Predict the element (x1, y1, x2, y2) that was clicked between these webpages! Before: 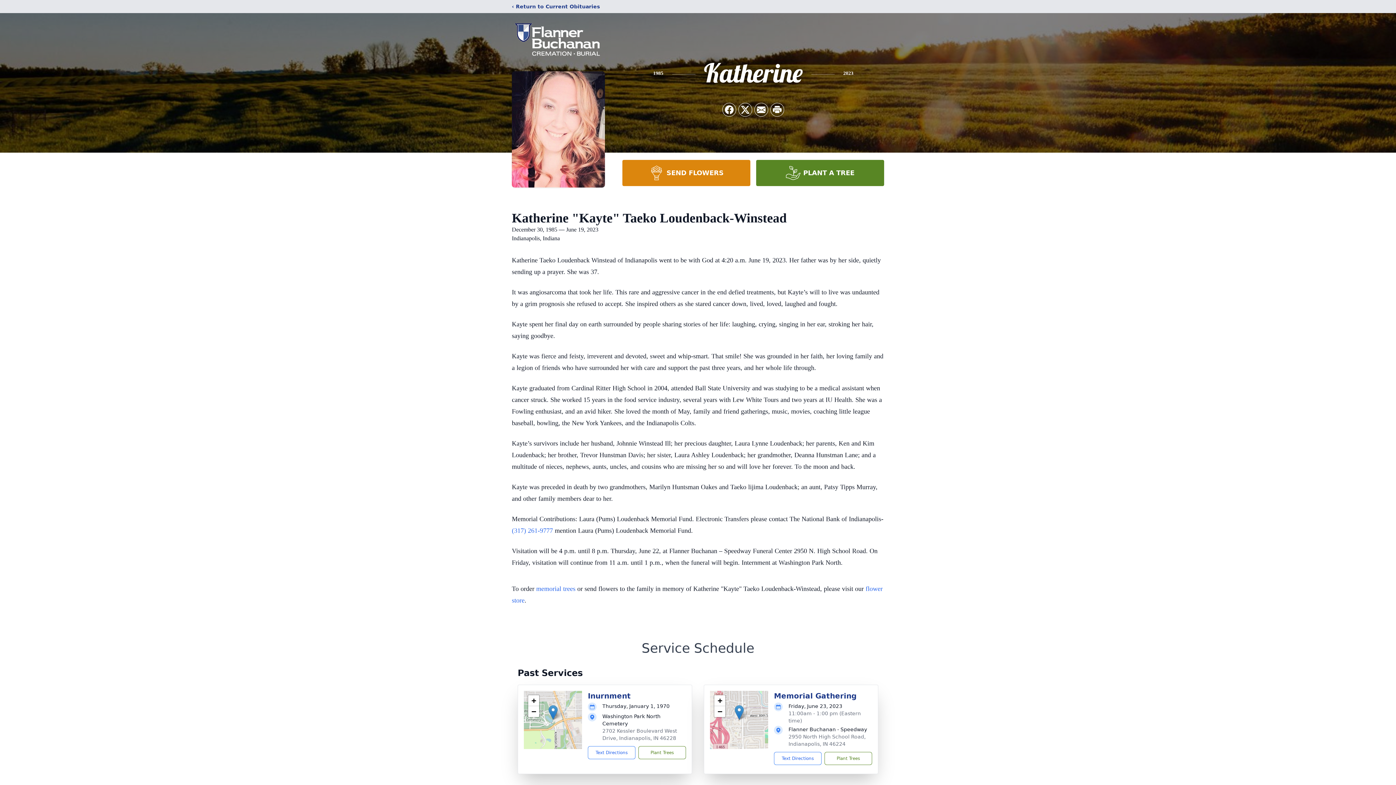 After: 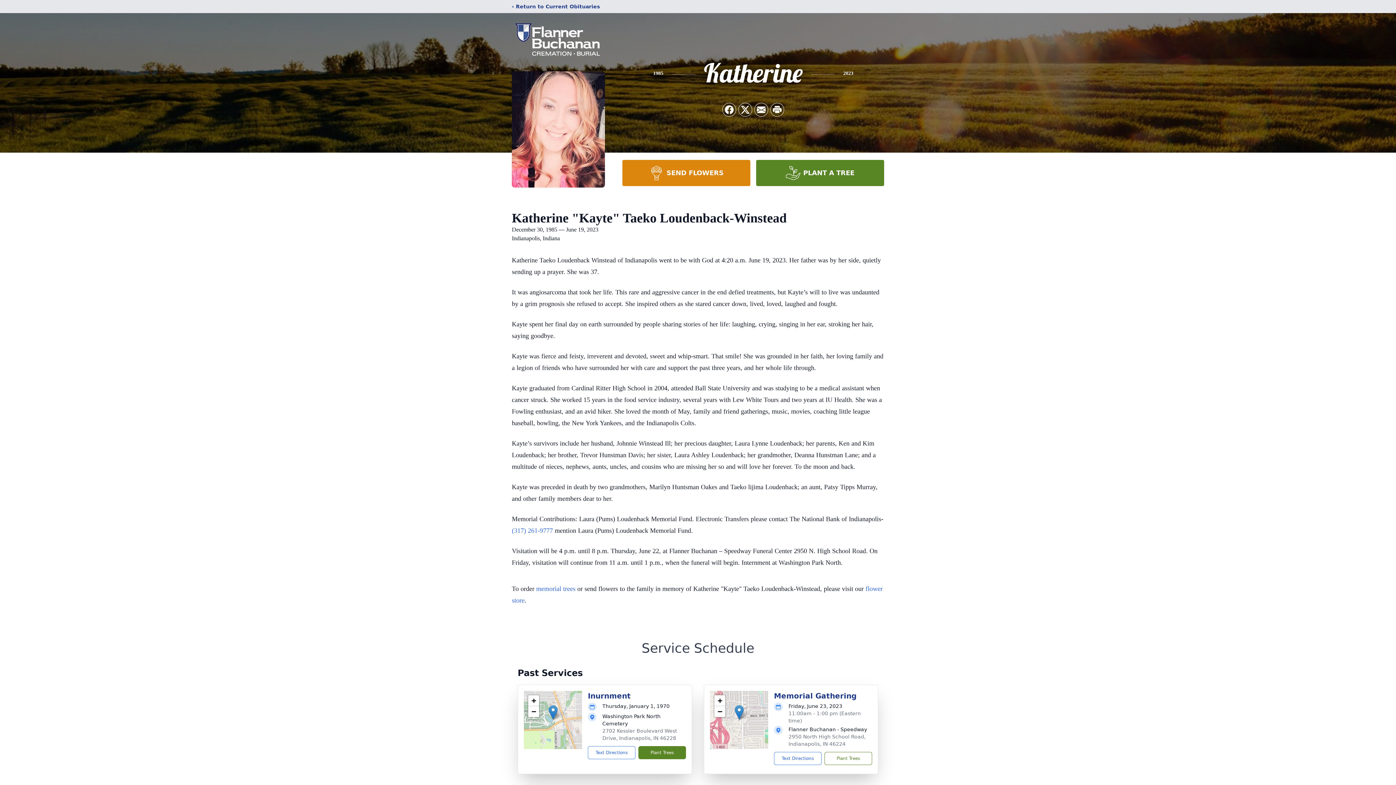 Action: label: Plant Trees bbox: (638, 746, 686, 759)